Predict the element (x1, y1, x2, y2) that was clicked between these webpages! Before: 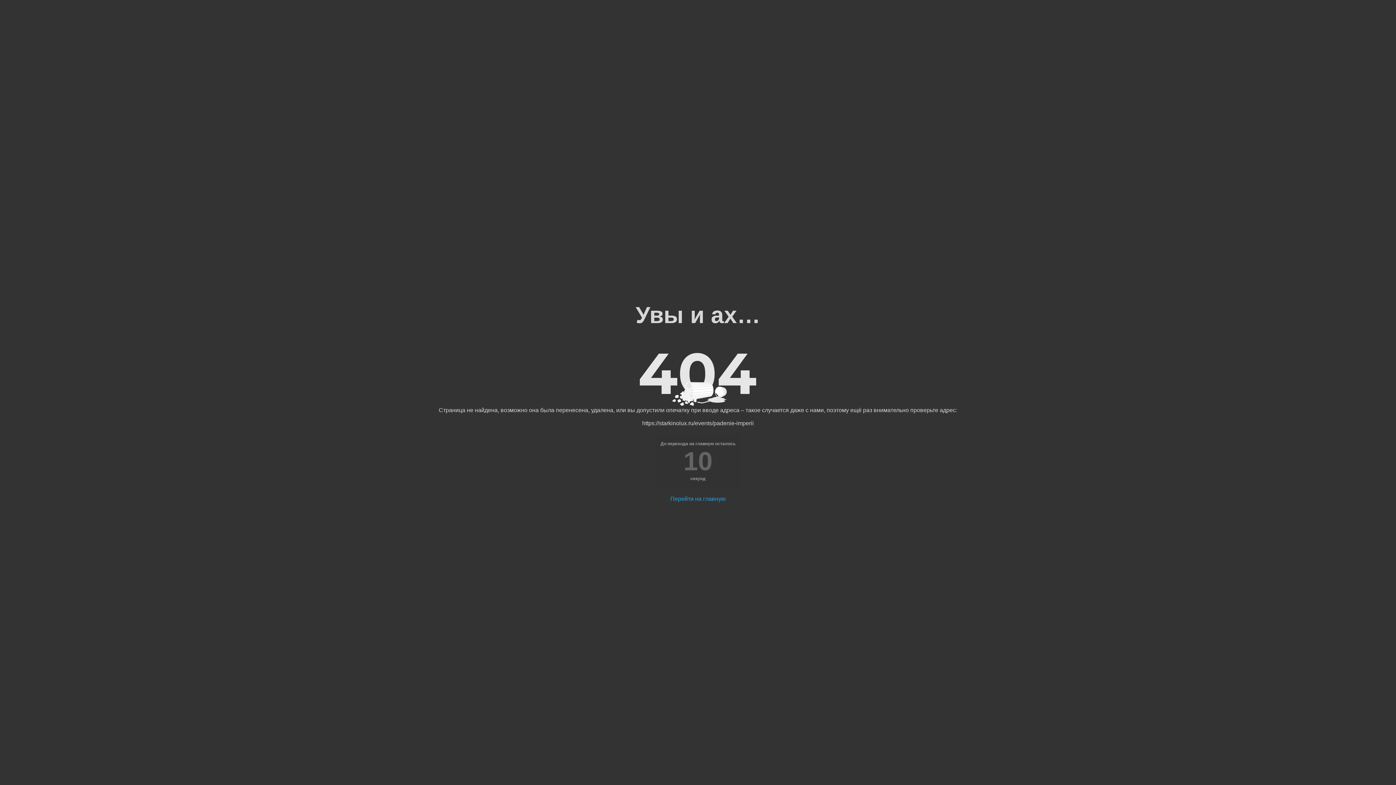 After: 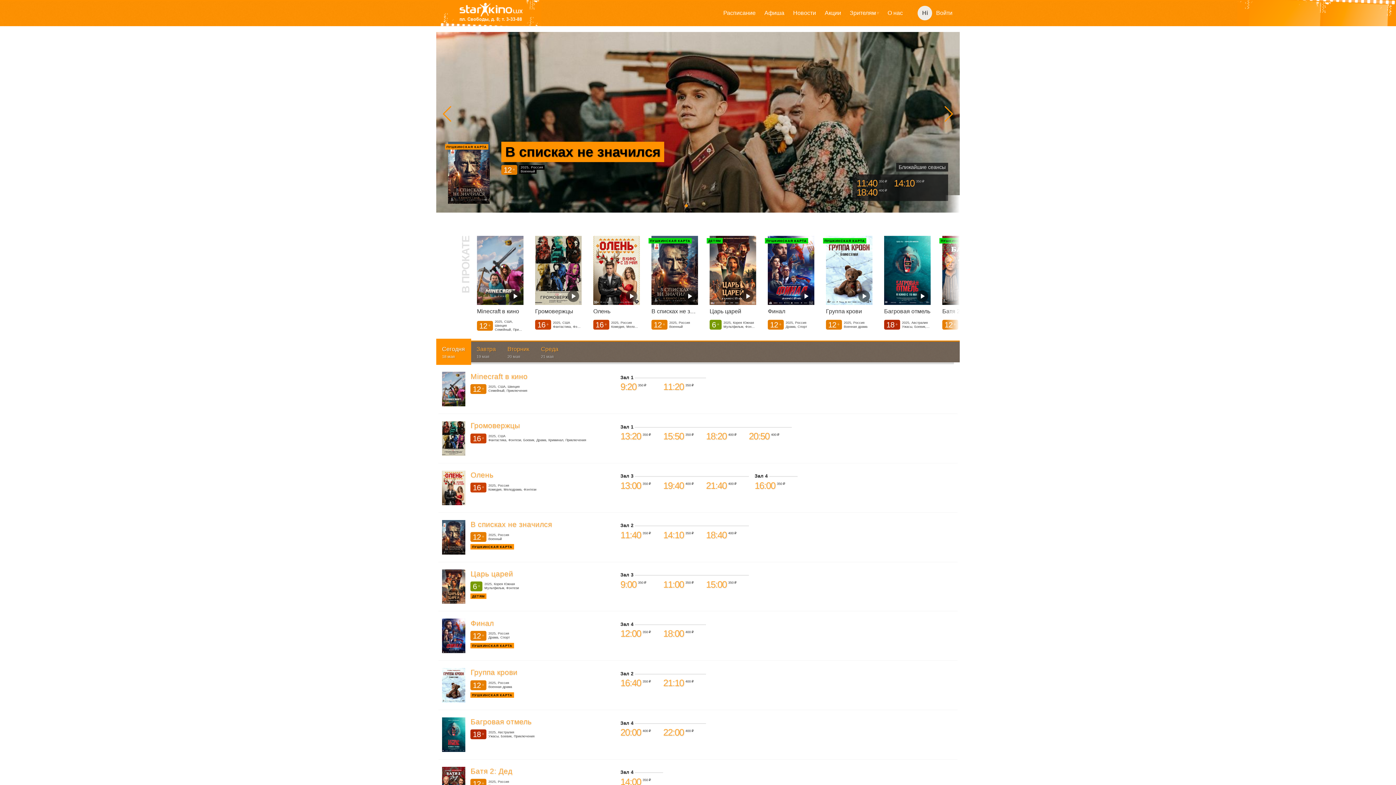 Action: bbox: (670, 496, 725, 502) label: Перейти на главную